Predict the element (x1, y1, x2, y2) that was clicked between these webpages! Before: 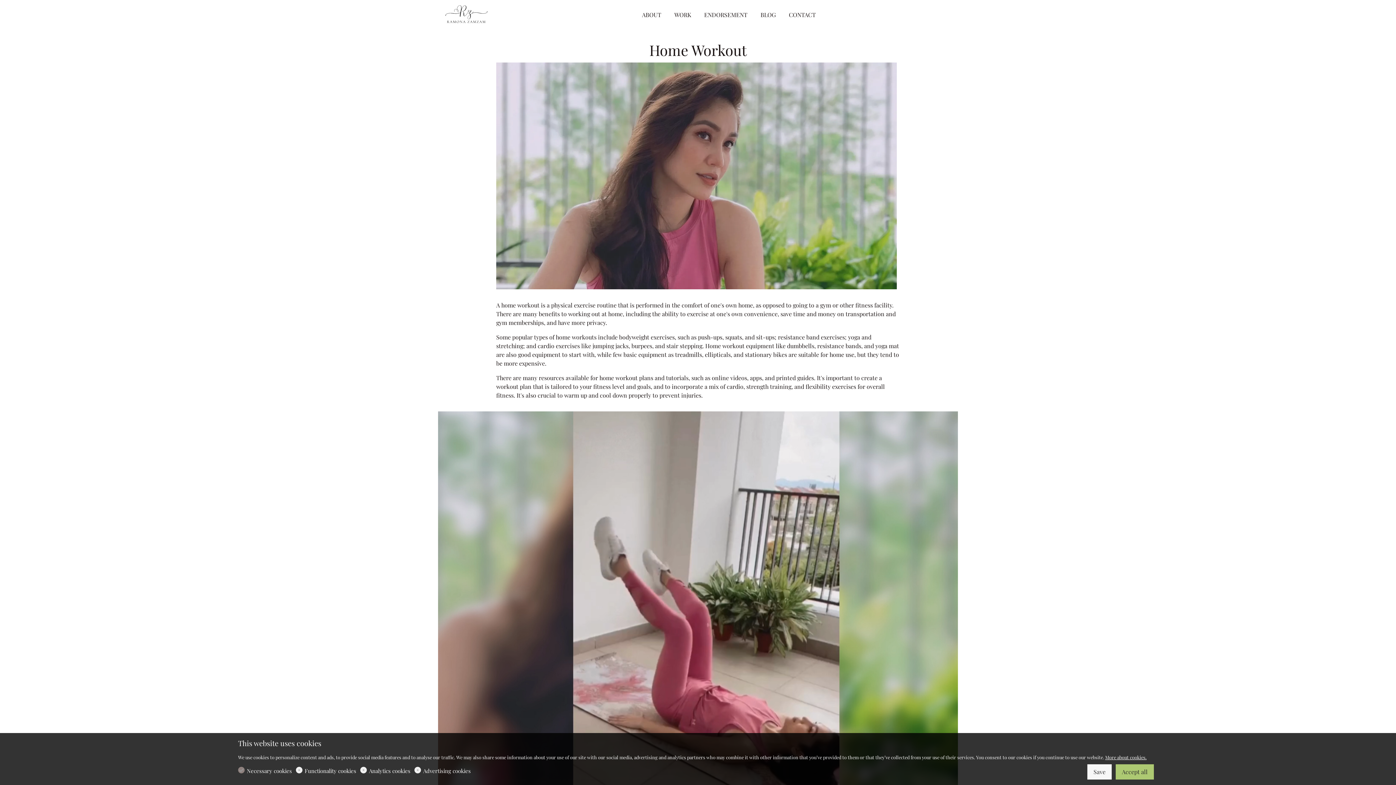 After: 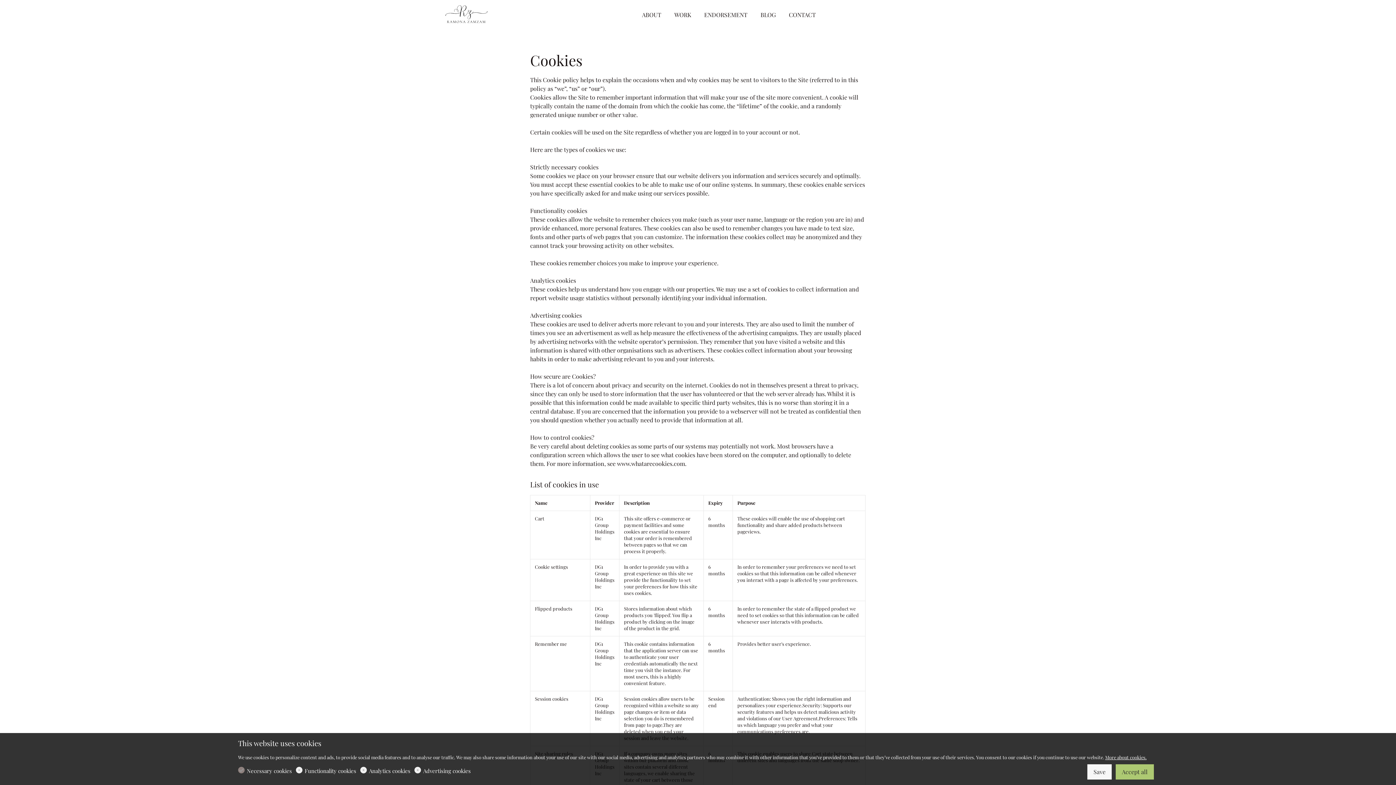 Action: label: More about cookies. bbox: (1105, 754, 1146, 760)